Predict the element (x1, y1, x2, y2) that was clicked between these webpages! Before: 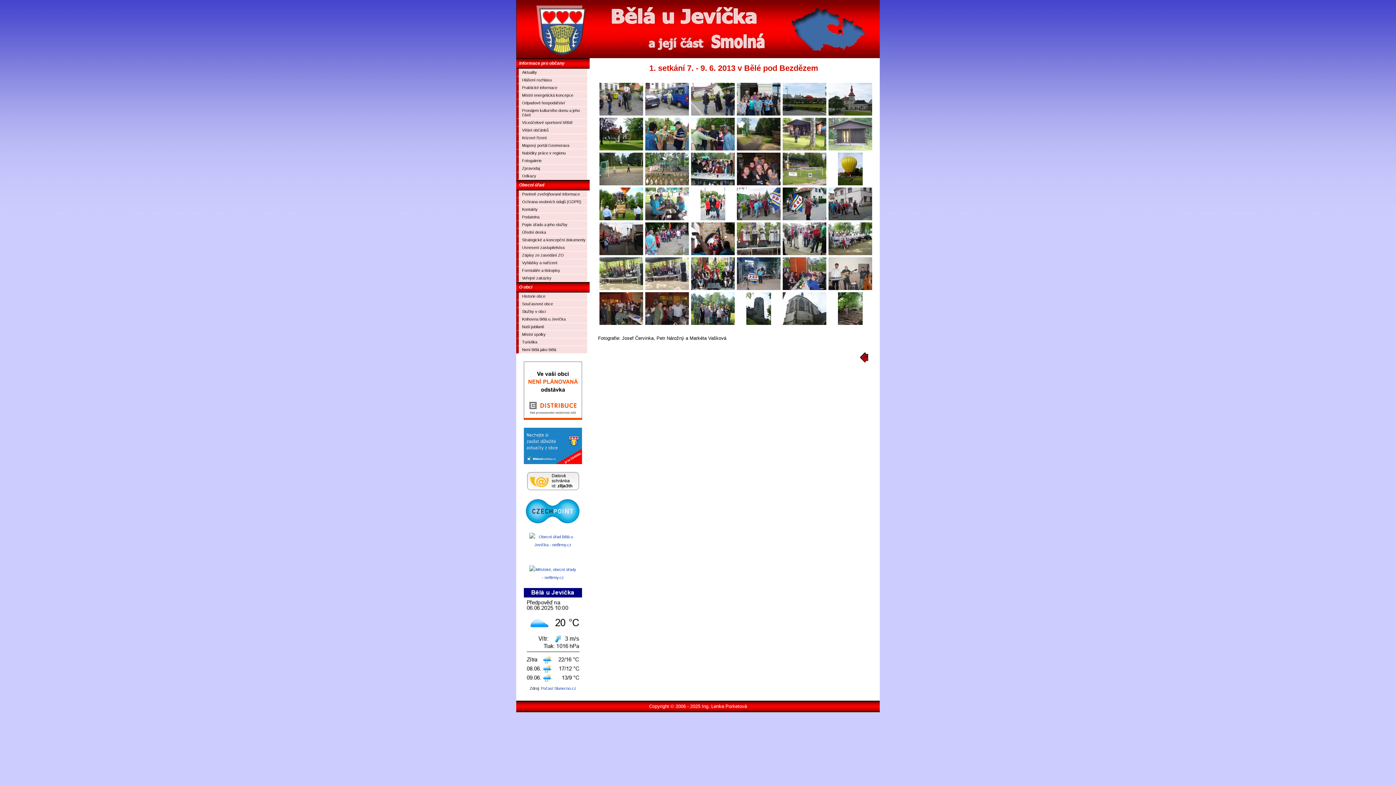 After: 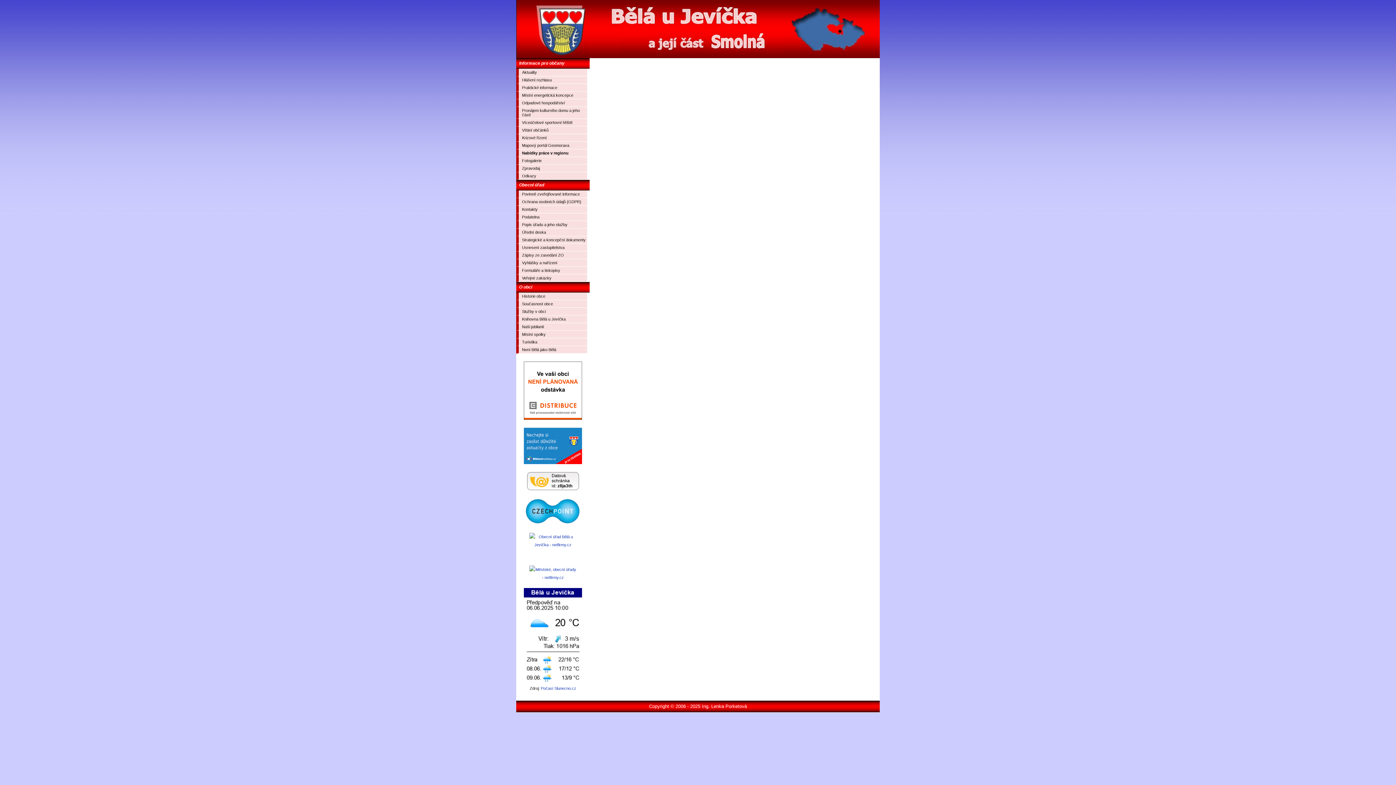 Action: bbox: (516, 149, 587, 157) label: Nabídky práce v regionu